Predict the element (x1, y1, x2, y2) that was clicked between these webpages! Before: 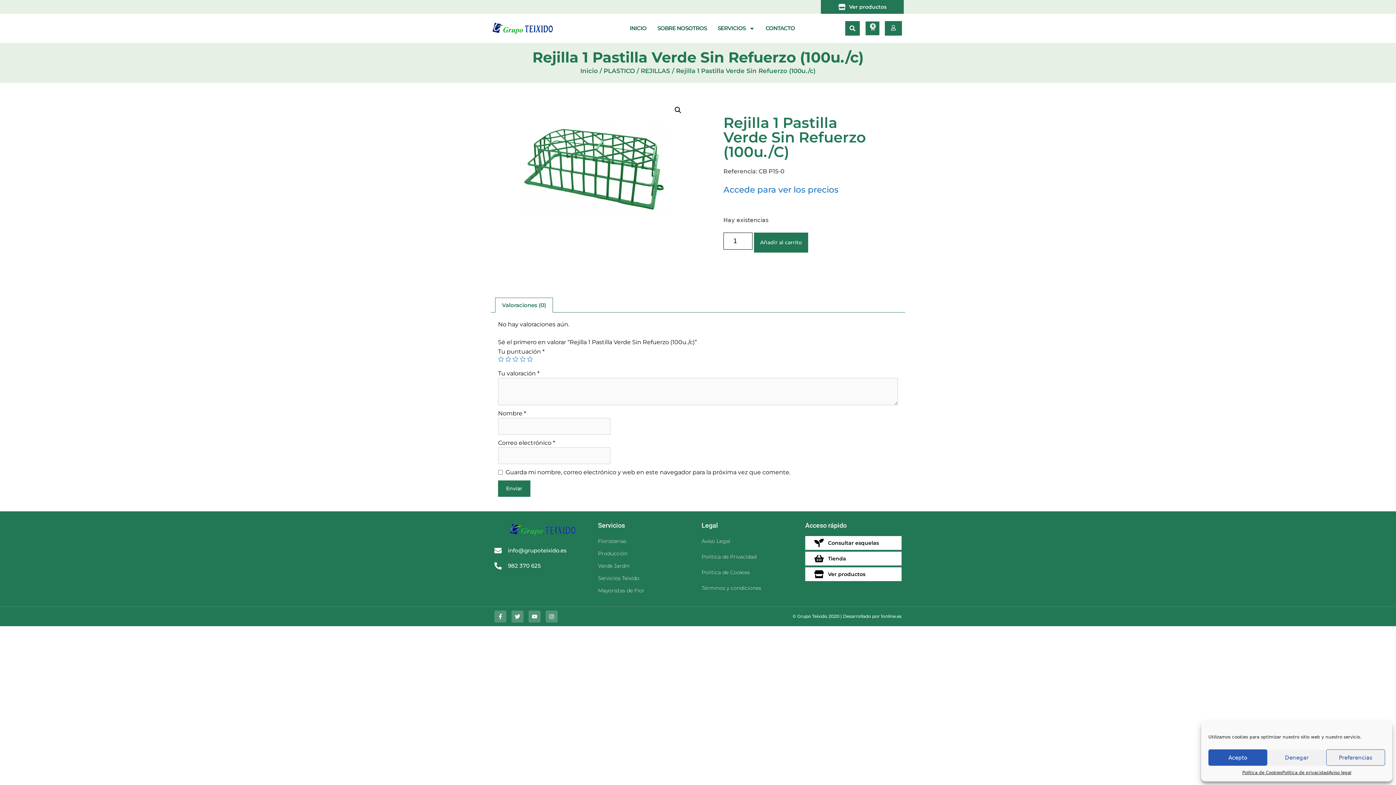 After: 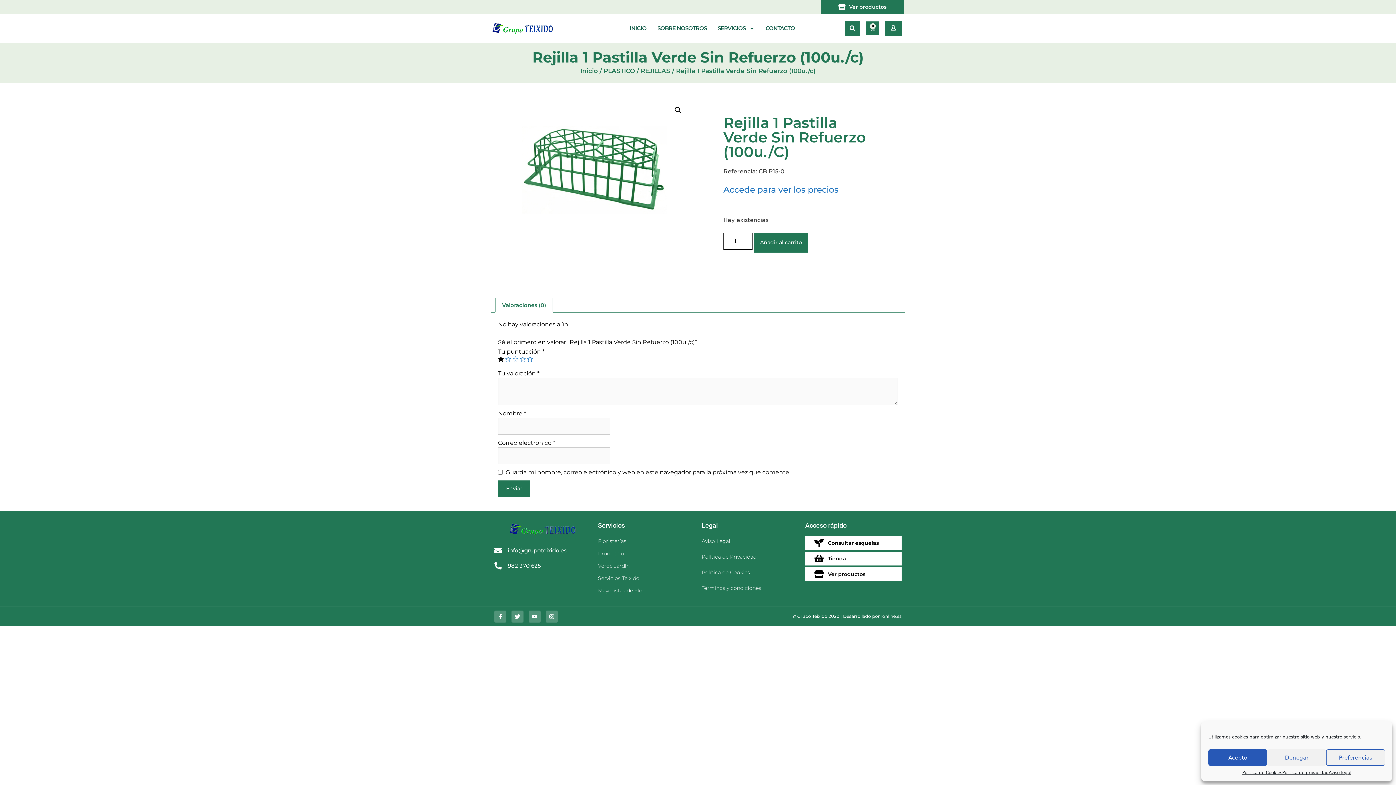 Action: bbox: (498, 356, 504, 362) label: 1 de 5 estrellas